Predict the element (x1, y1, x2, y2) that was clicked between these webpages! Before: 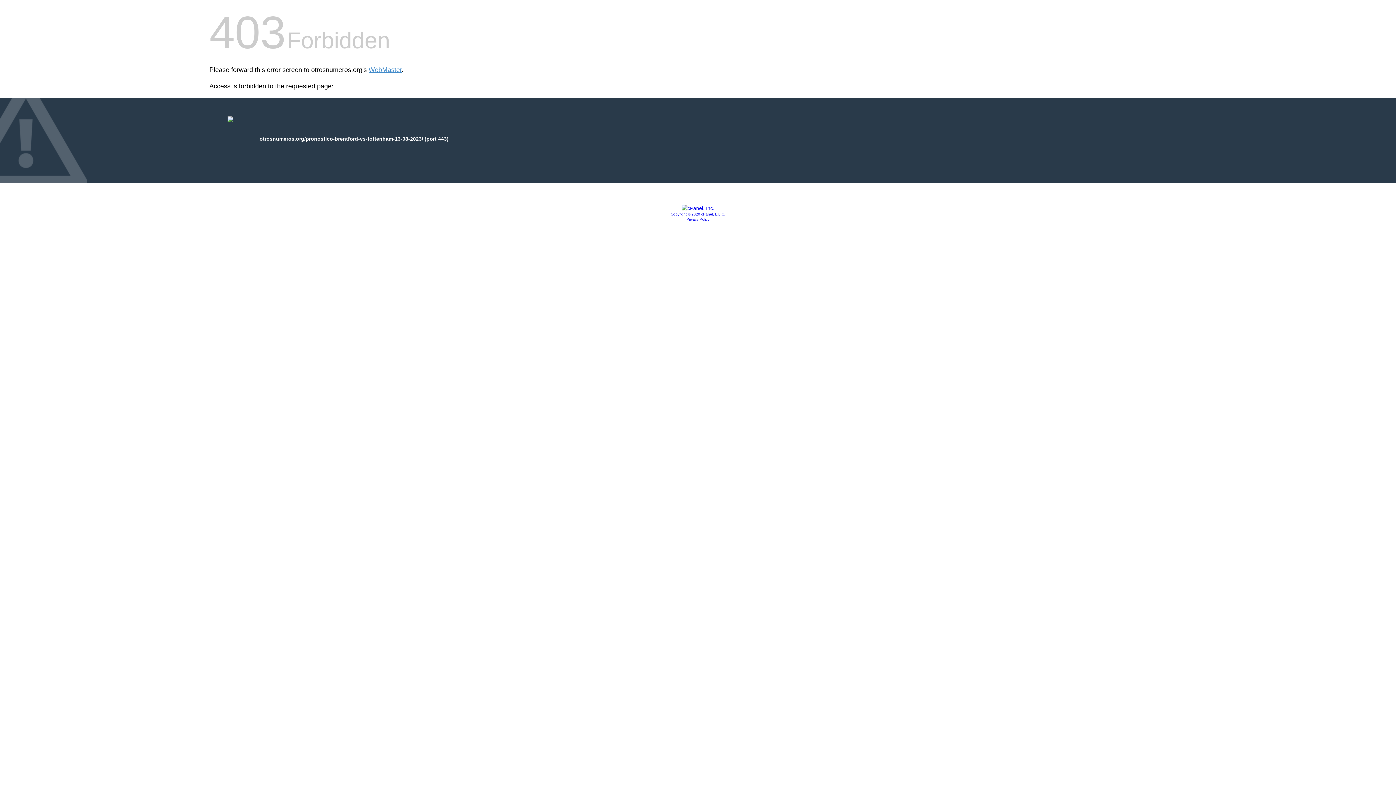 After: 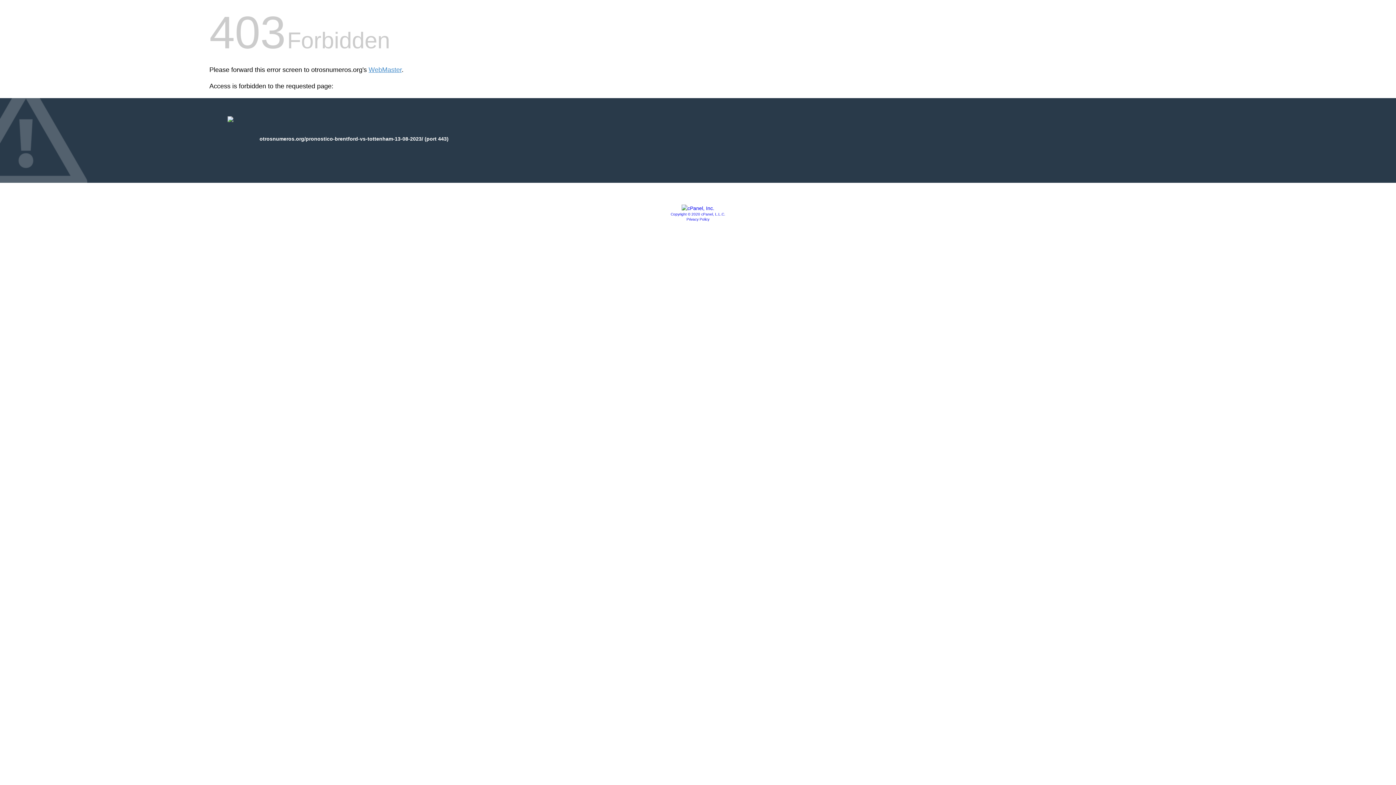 Action: label: Privacy Policy bbox: (686, 217, 709, 221)